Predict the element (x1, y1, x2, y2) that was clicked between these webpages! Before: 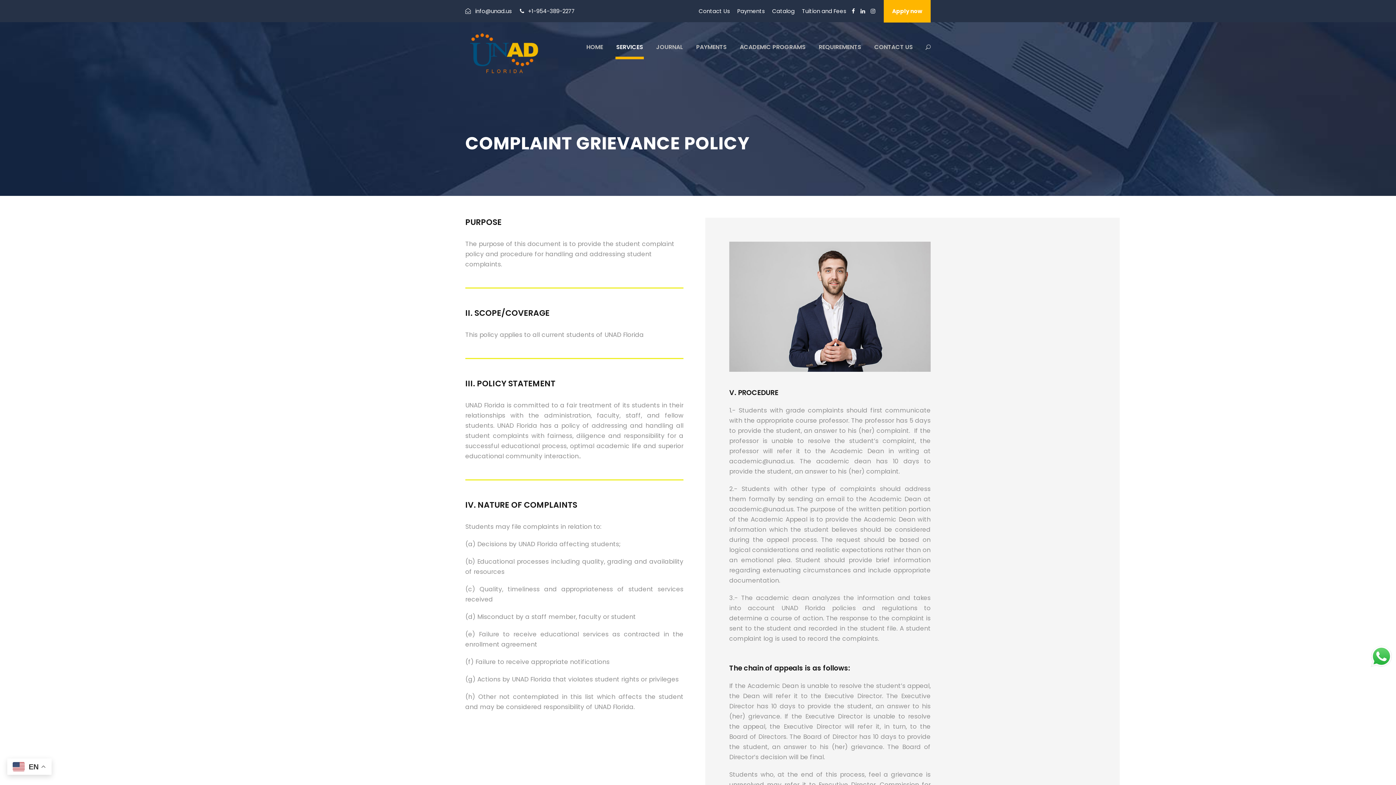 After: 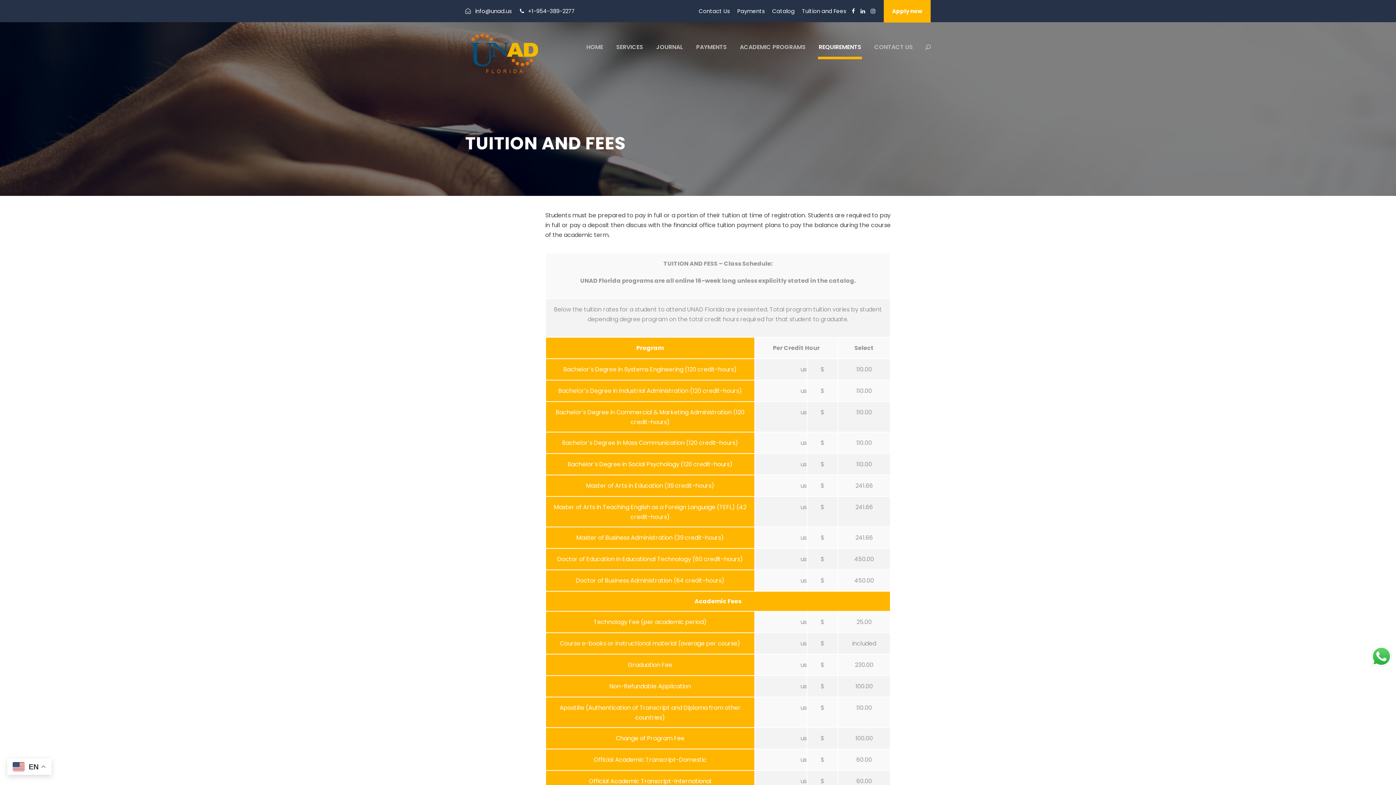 Action: label: Tuition and Fees bbox: (802, 7, 846, 21)